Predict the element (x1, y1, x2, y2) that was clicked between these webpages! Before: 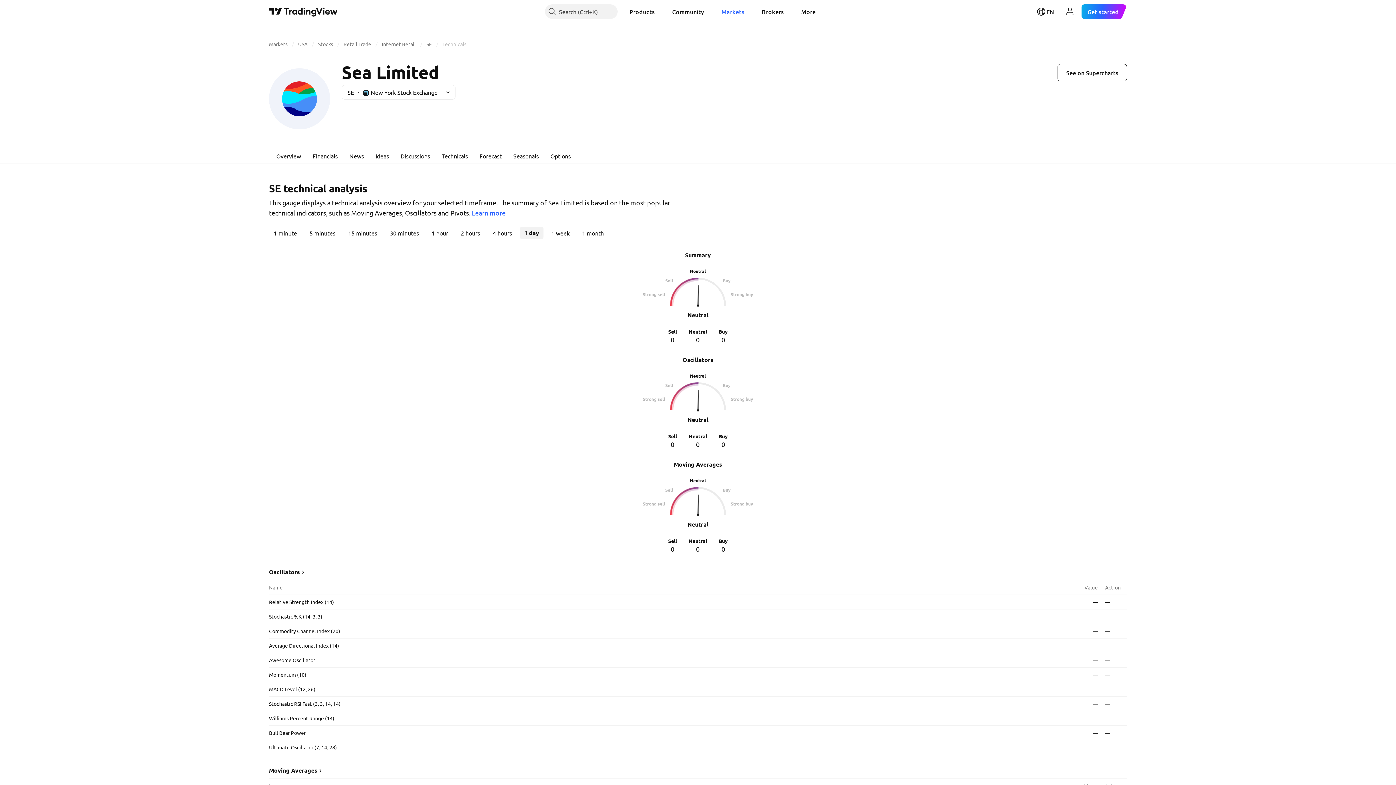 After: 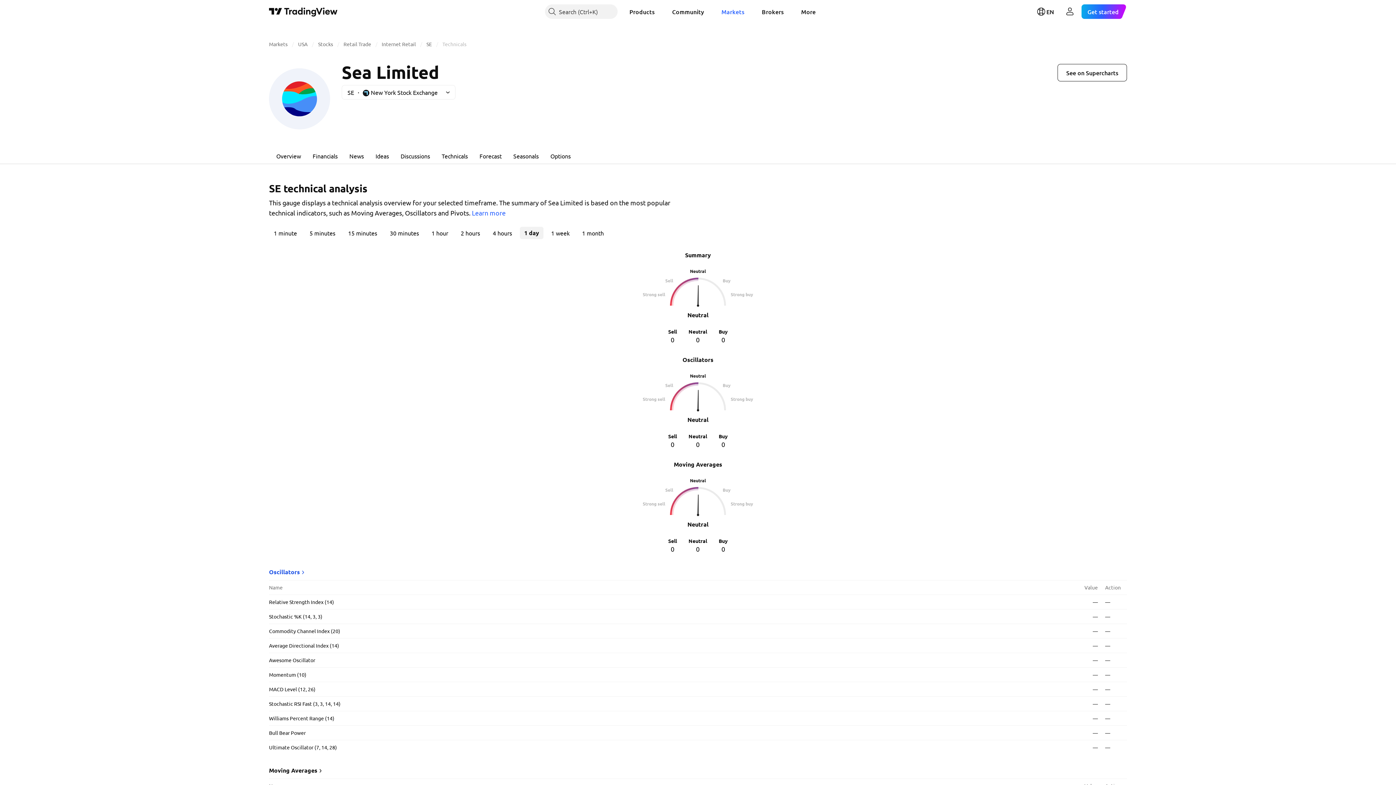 Action: label: Oscillators bbox: (269, 568, 1127, 576)